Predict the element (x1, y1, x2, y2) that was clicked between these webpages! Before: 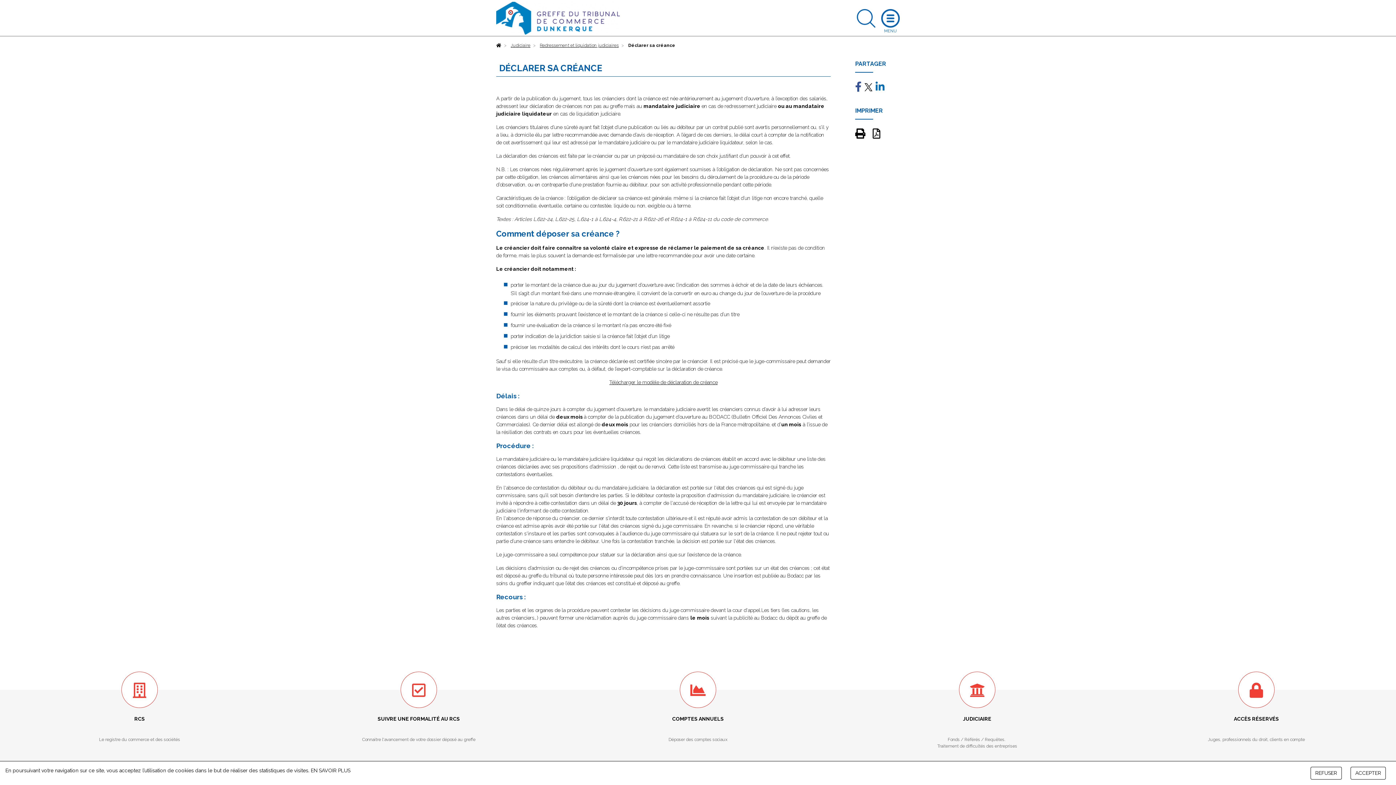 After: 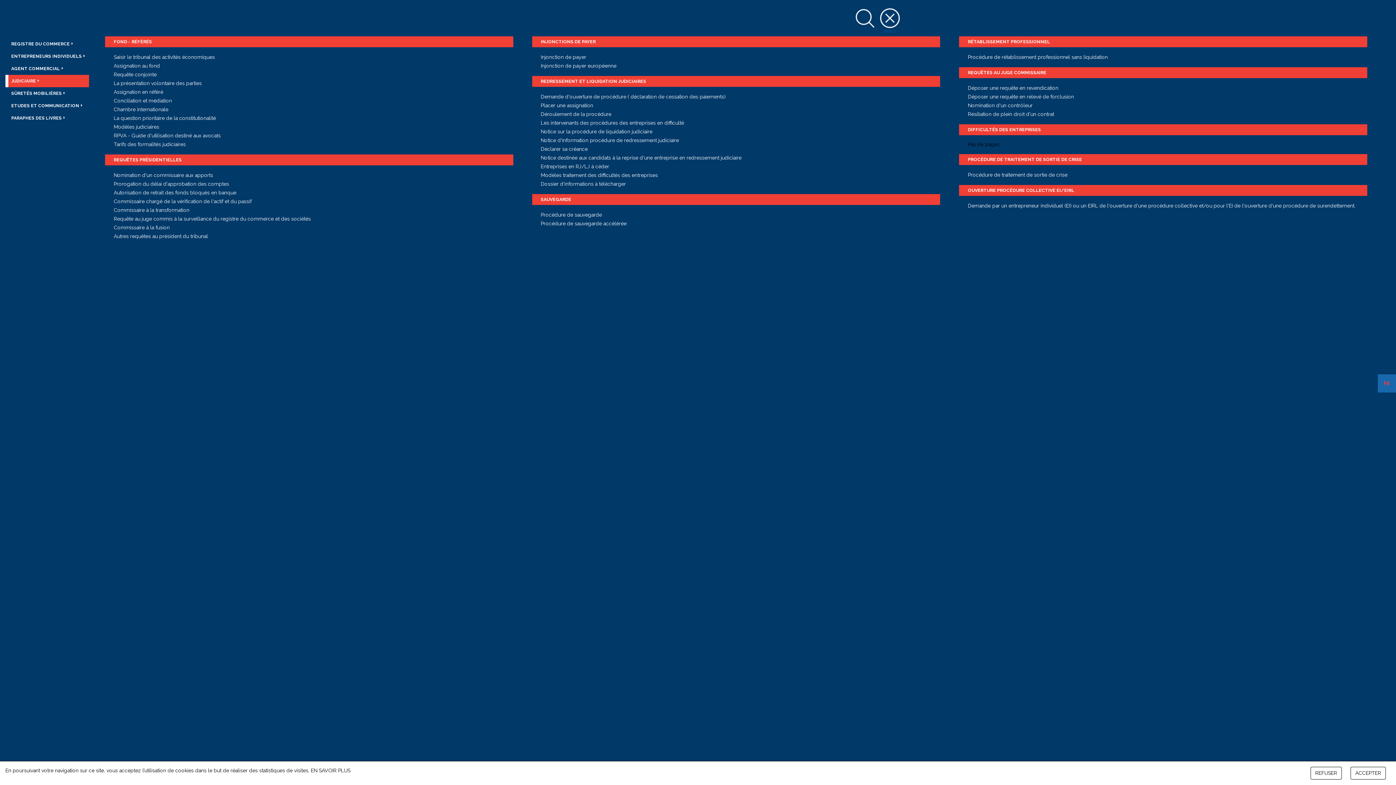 Action: bbox: (837, 672, 1117, 762) label: JUDICIAIRE

Fonds / Référés / Requêtes.
Traitement de difficultés des entreprises